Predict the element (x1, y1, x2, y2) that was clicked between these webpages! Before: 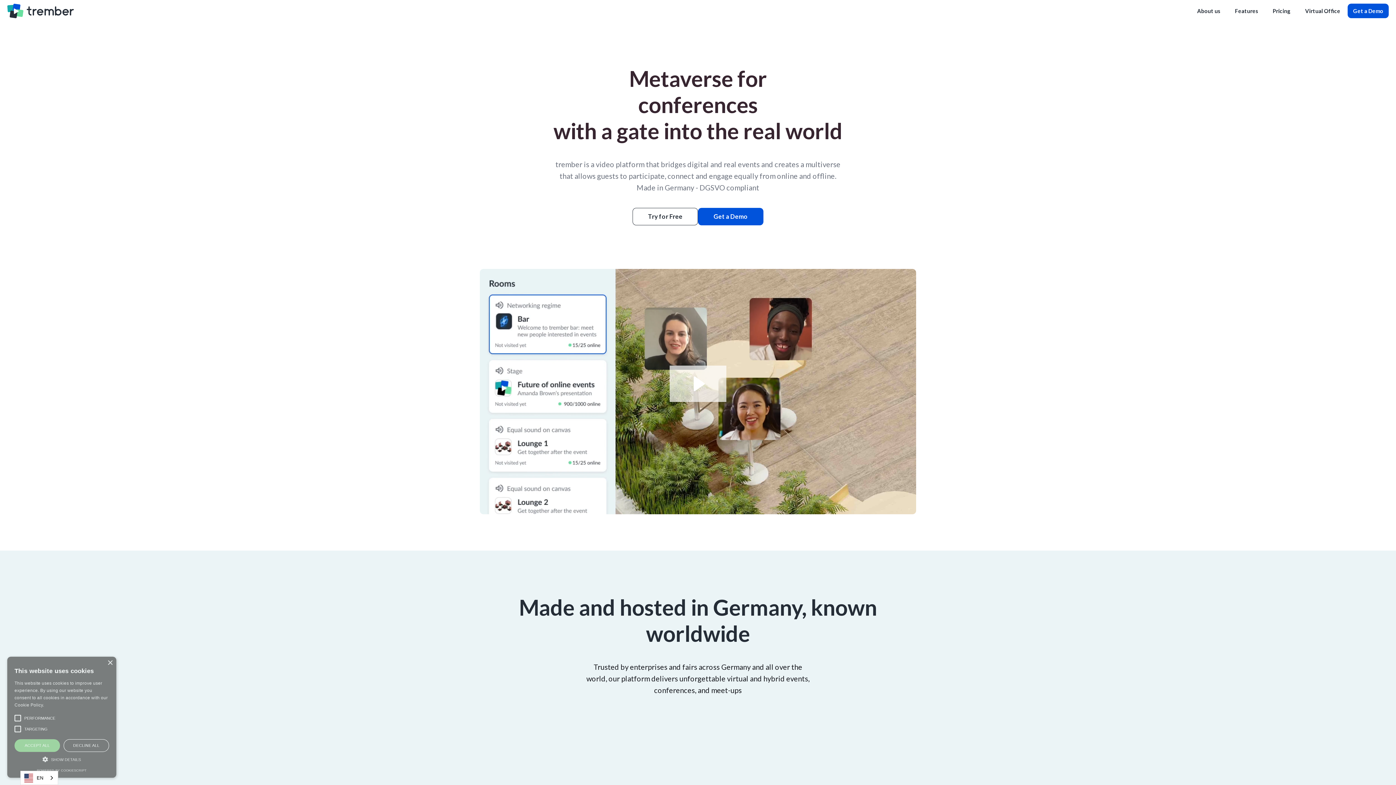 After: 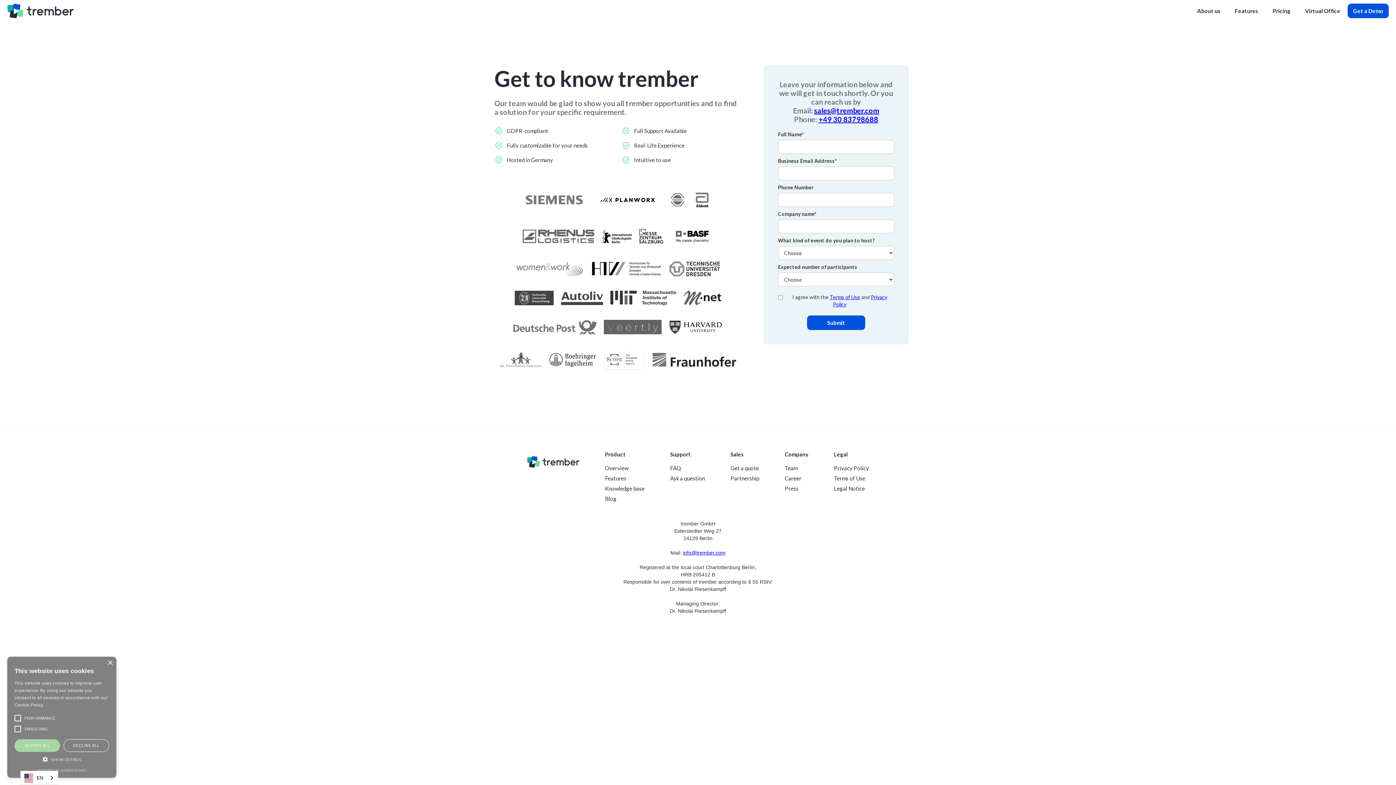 Action: bbox: (698, 208, 763, 225) label: Get a Demo